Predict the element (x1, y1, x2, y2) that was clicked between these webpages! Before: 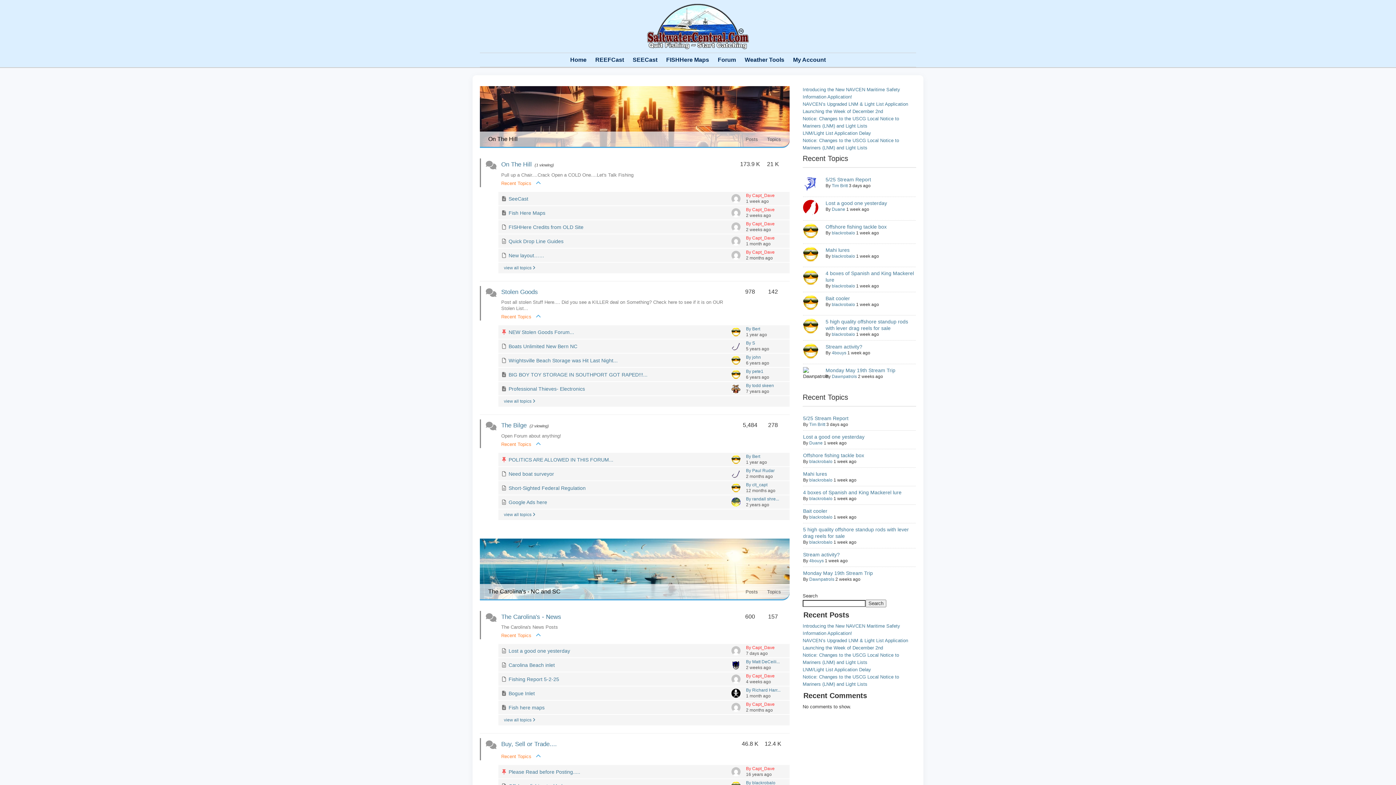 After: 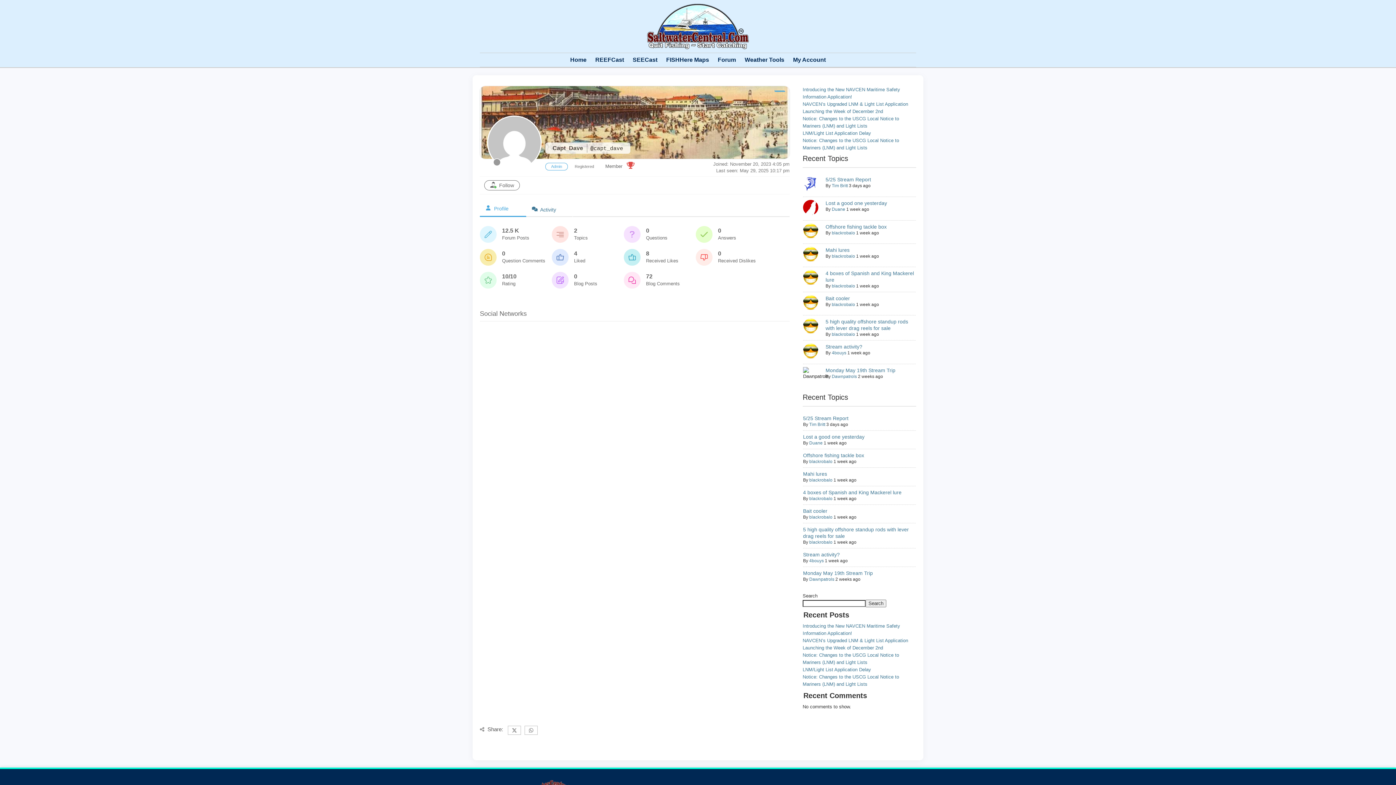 Action: bbox: (746, 249, 774, 254) label: By Capt_Dave